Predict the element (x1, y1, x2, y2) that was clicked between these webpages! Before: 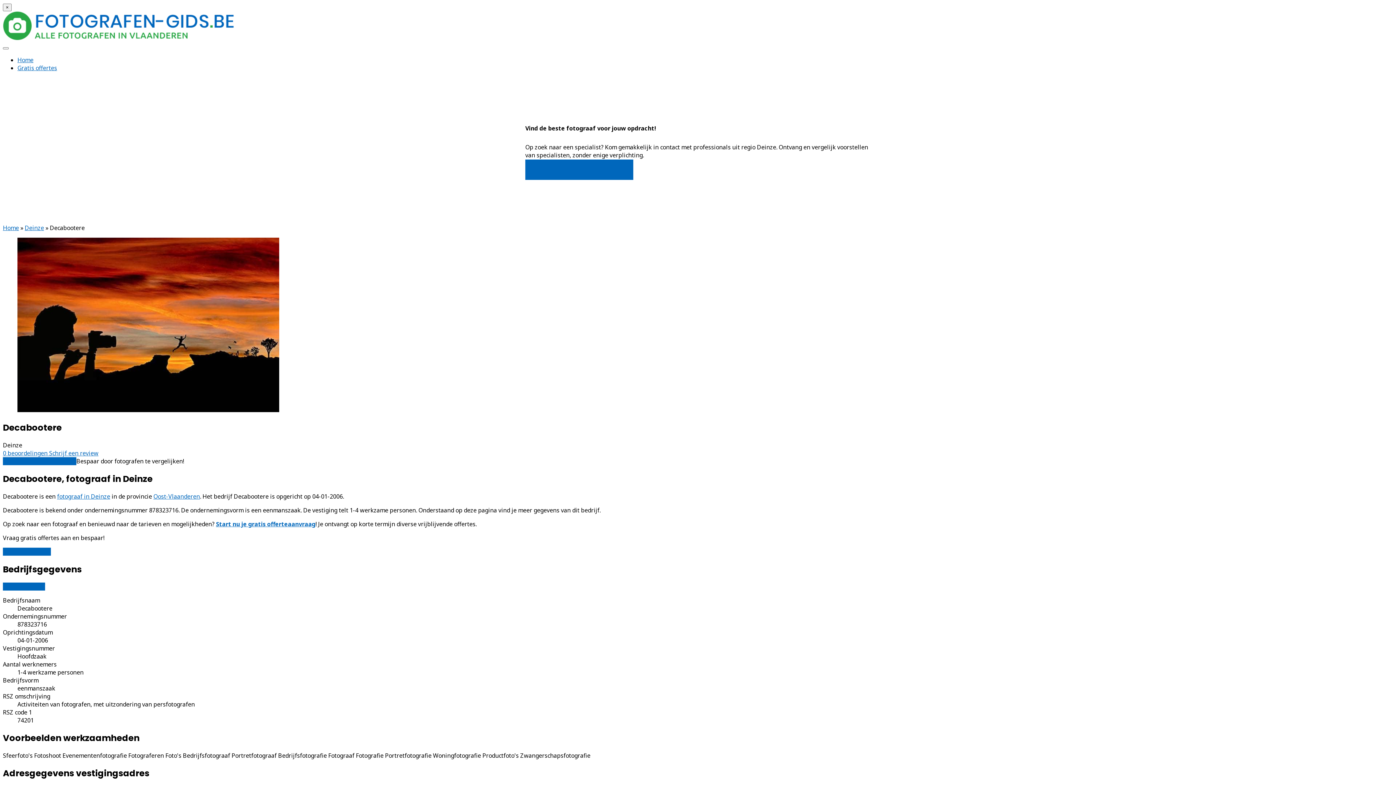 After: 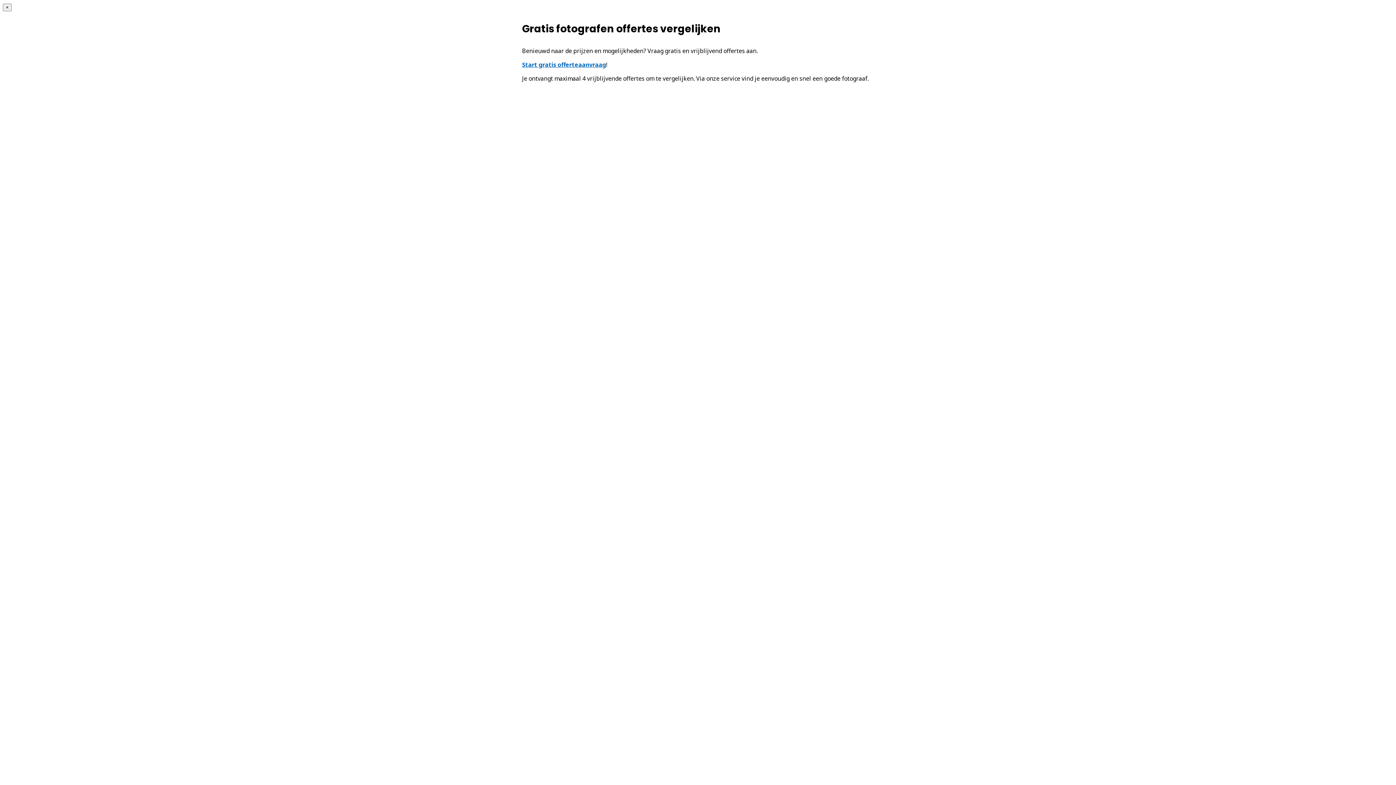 Action: label: Start je aanvraag! bbox: (2, 547, 50, 555)